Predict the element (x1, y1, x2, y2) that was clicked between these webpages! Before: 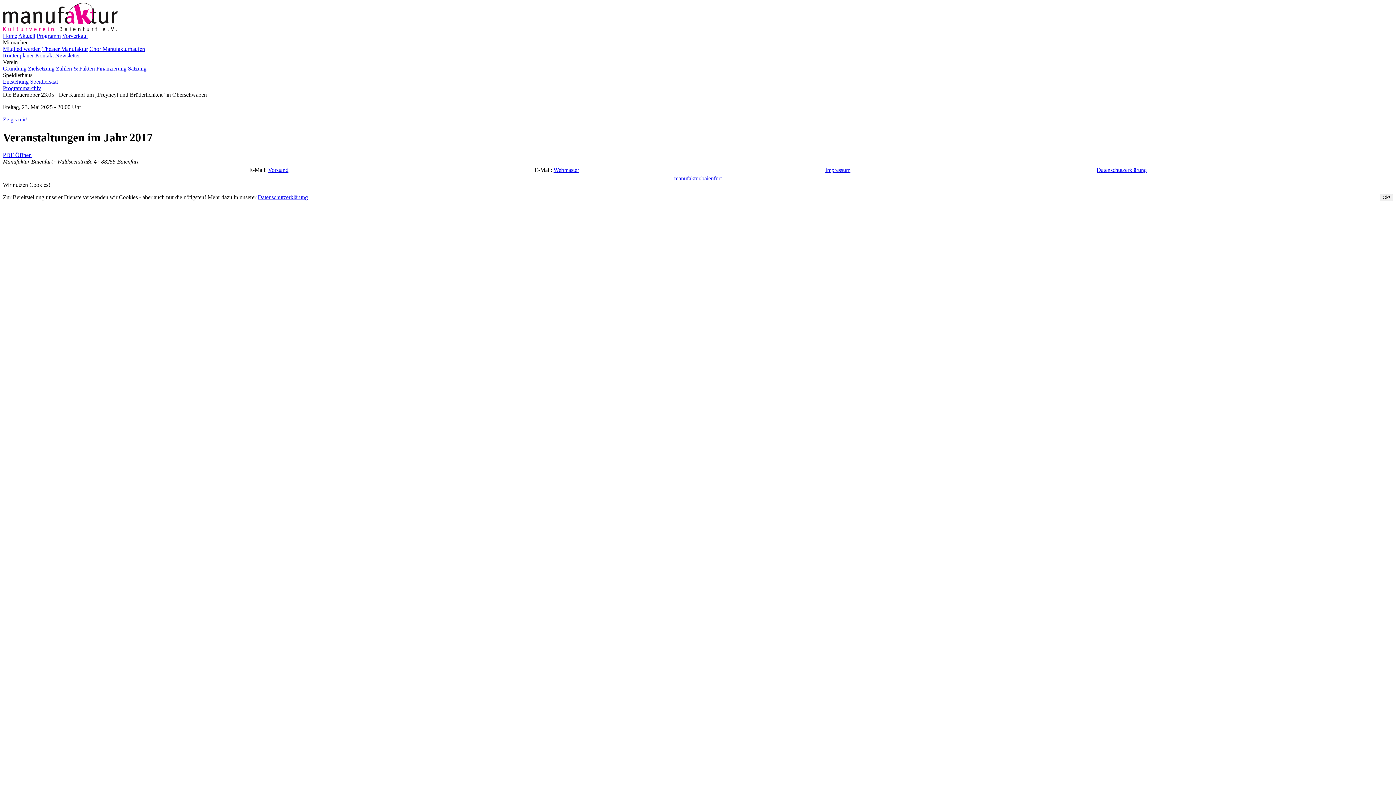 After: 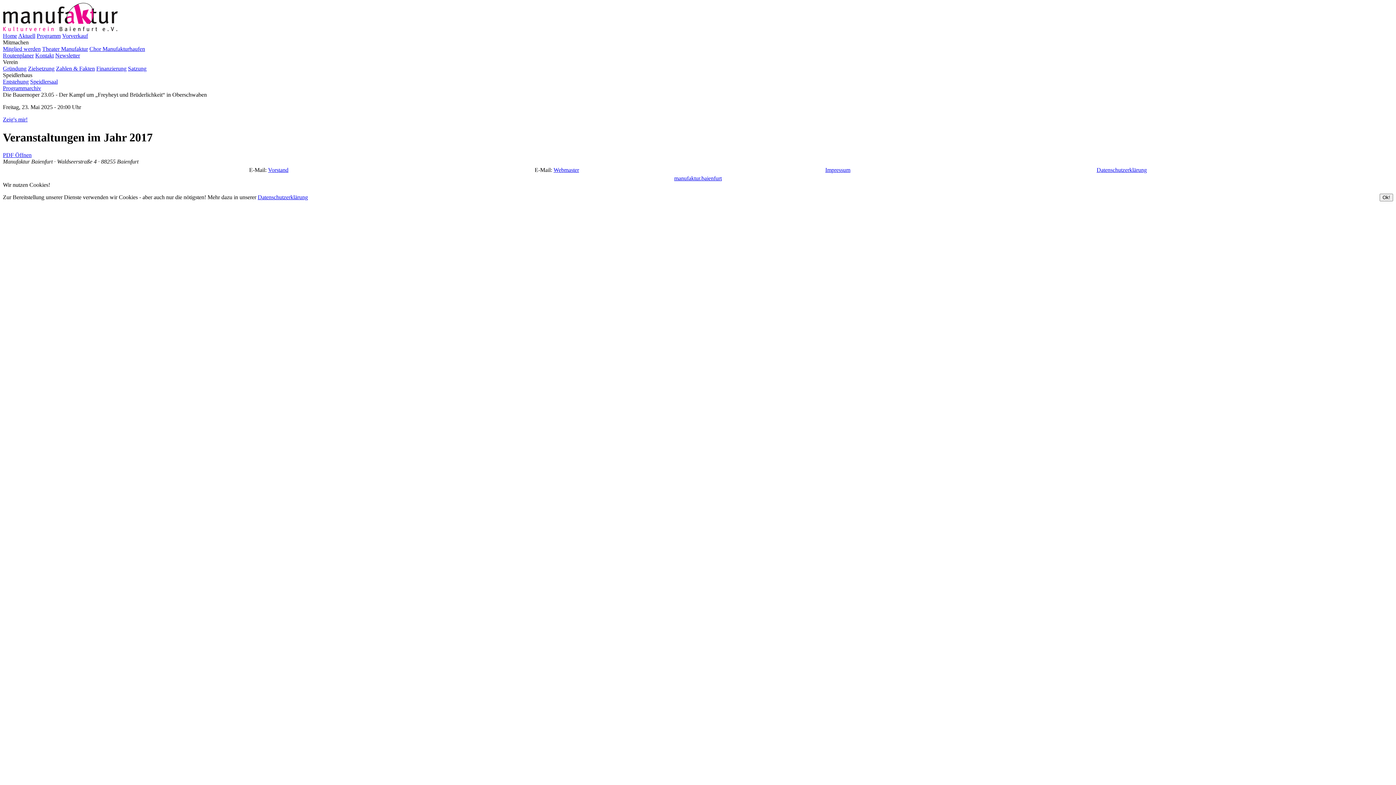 Action: label: Vorstand bbox: (268, 166, 288, 173)